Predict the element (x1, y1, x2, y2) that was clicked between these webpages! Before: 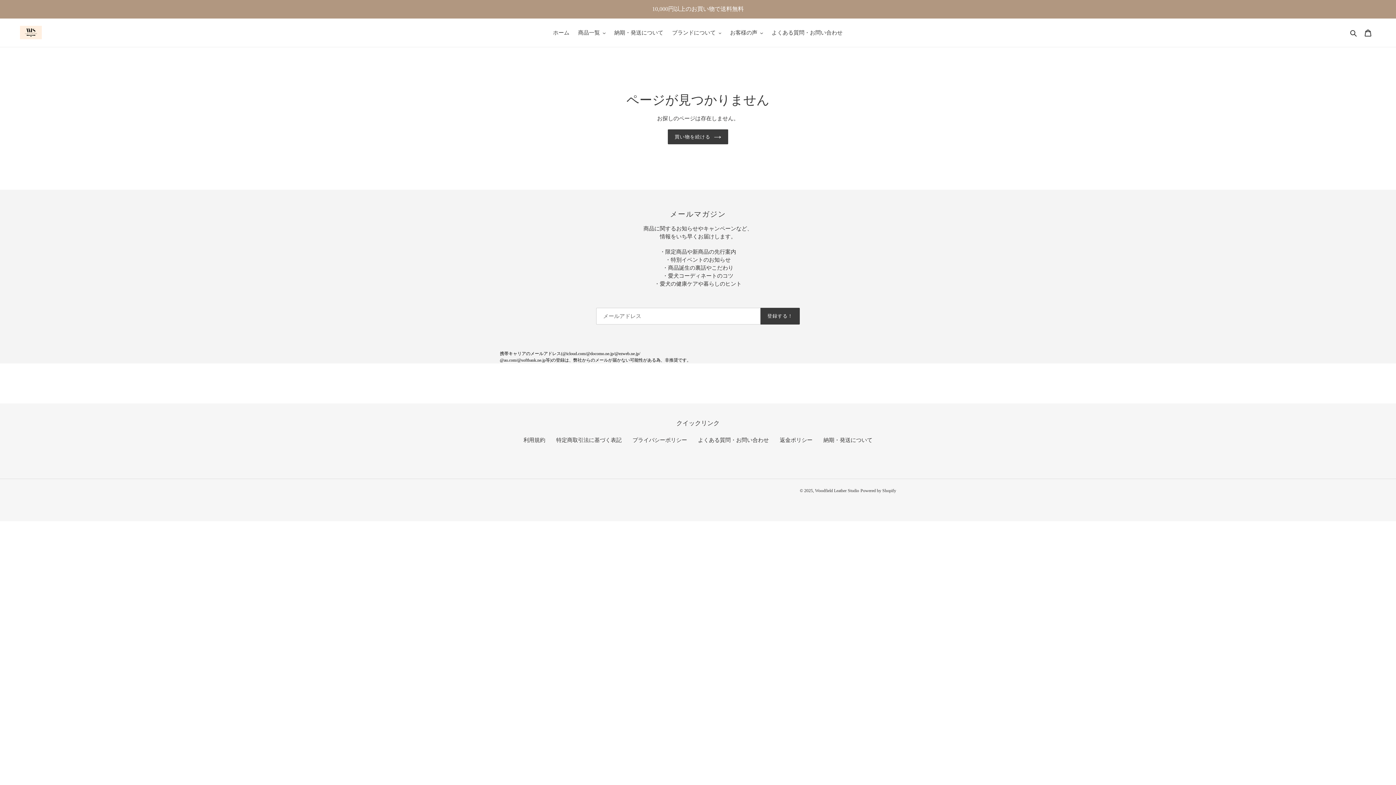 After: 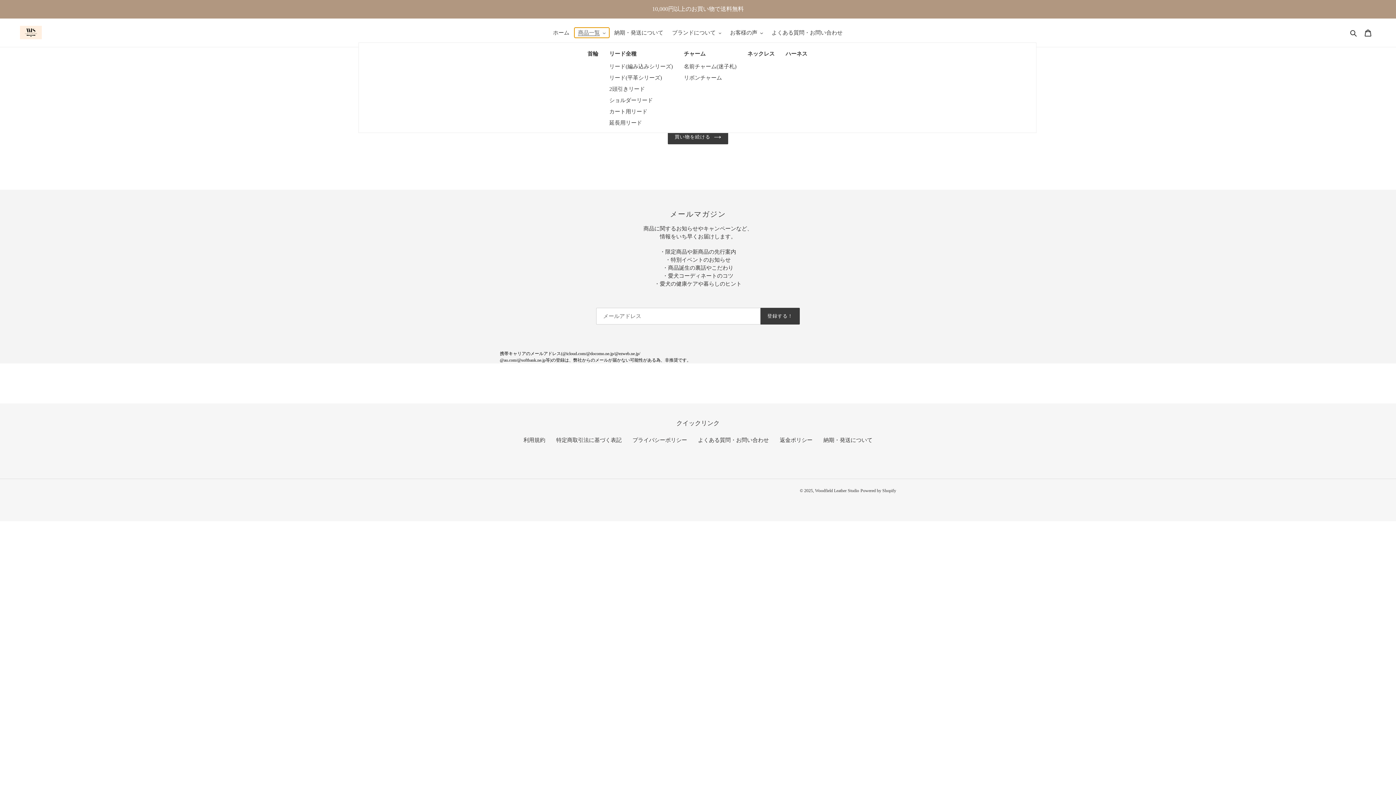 Action: label: 商品一覧 bbox: (574, 27, 609, 37)